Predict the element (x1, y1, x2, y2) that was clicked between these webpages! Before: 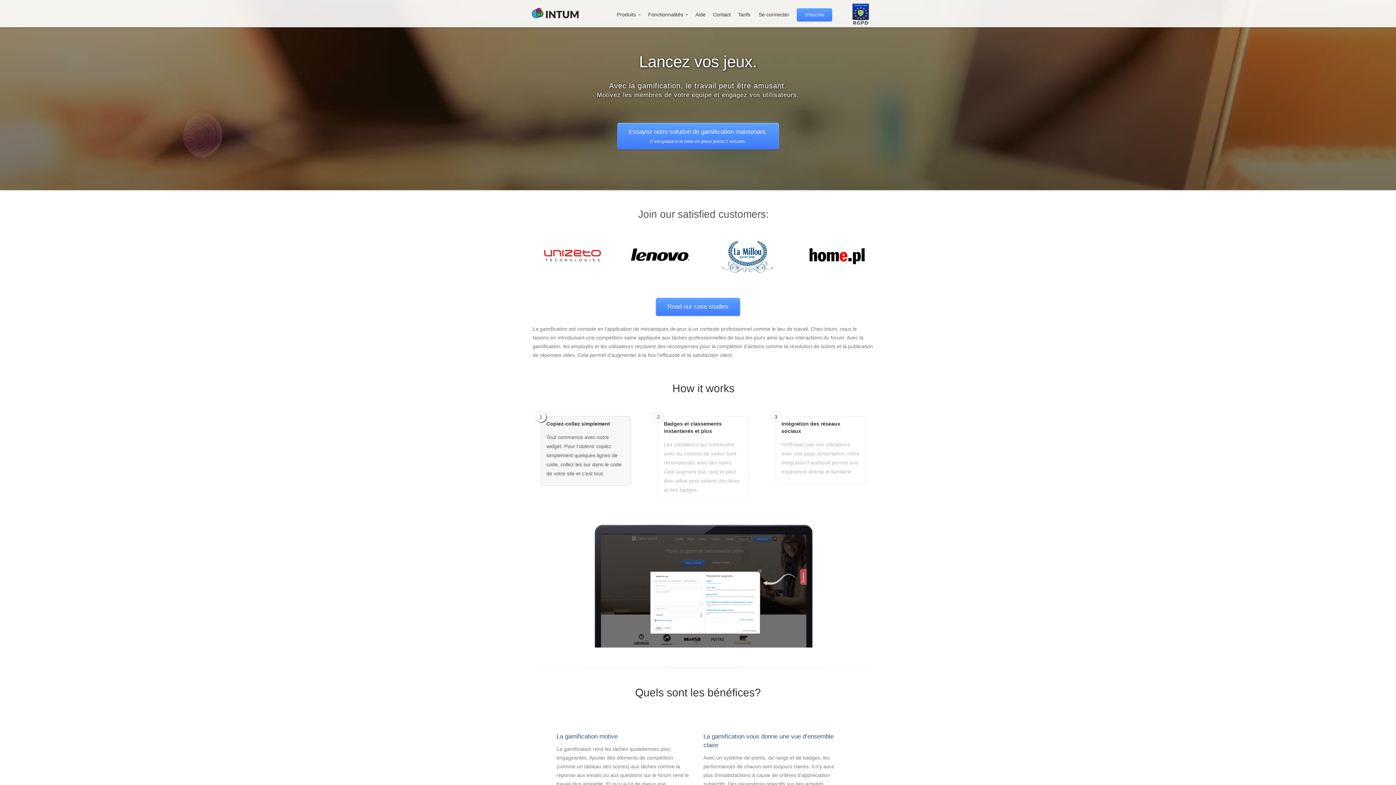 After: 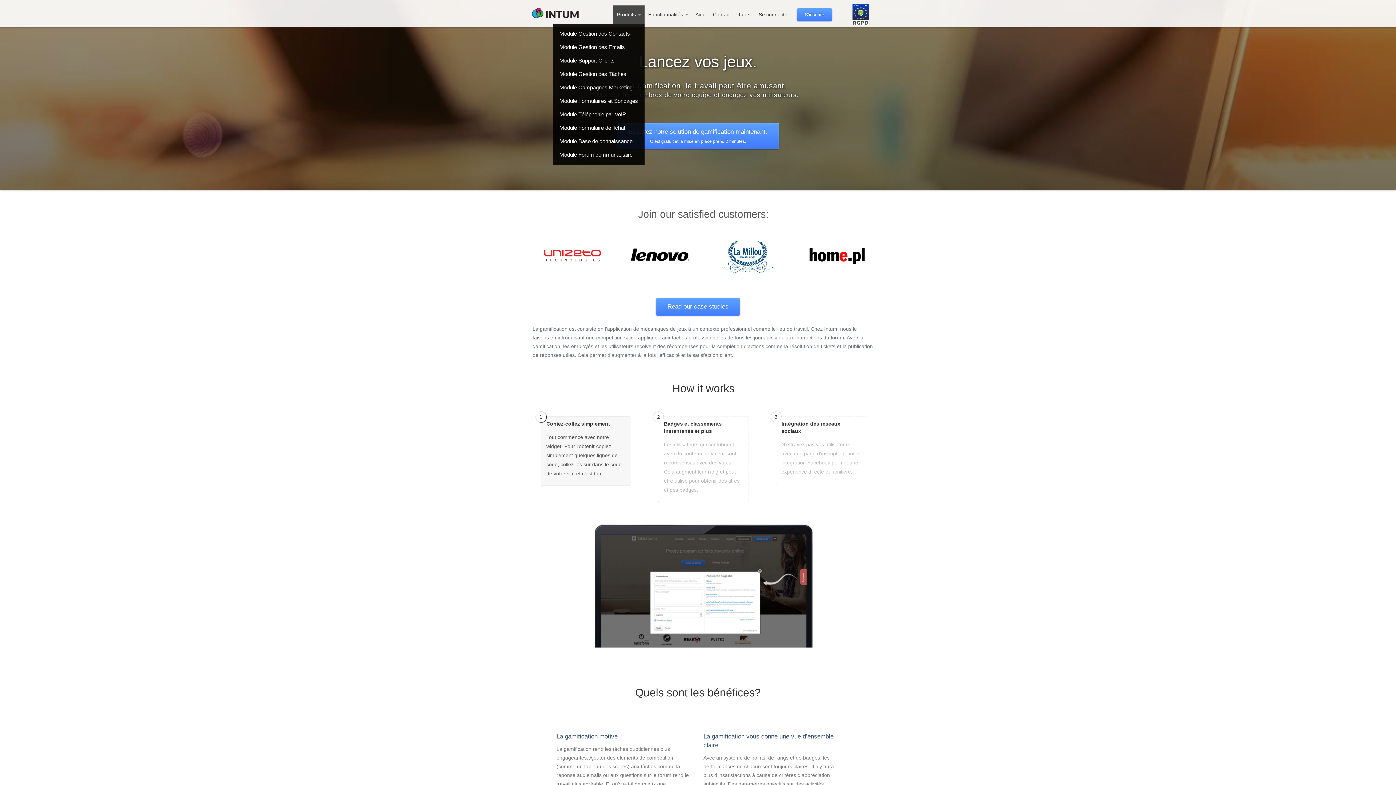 Action: bbox: (613, 5, 644, 23) label: Produits 